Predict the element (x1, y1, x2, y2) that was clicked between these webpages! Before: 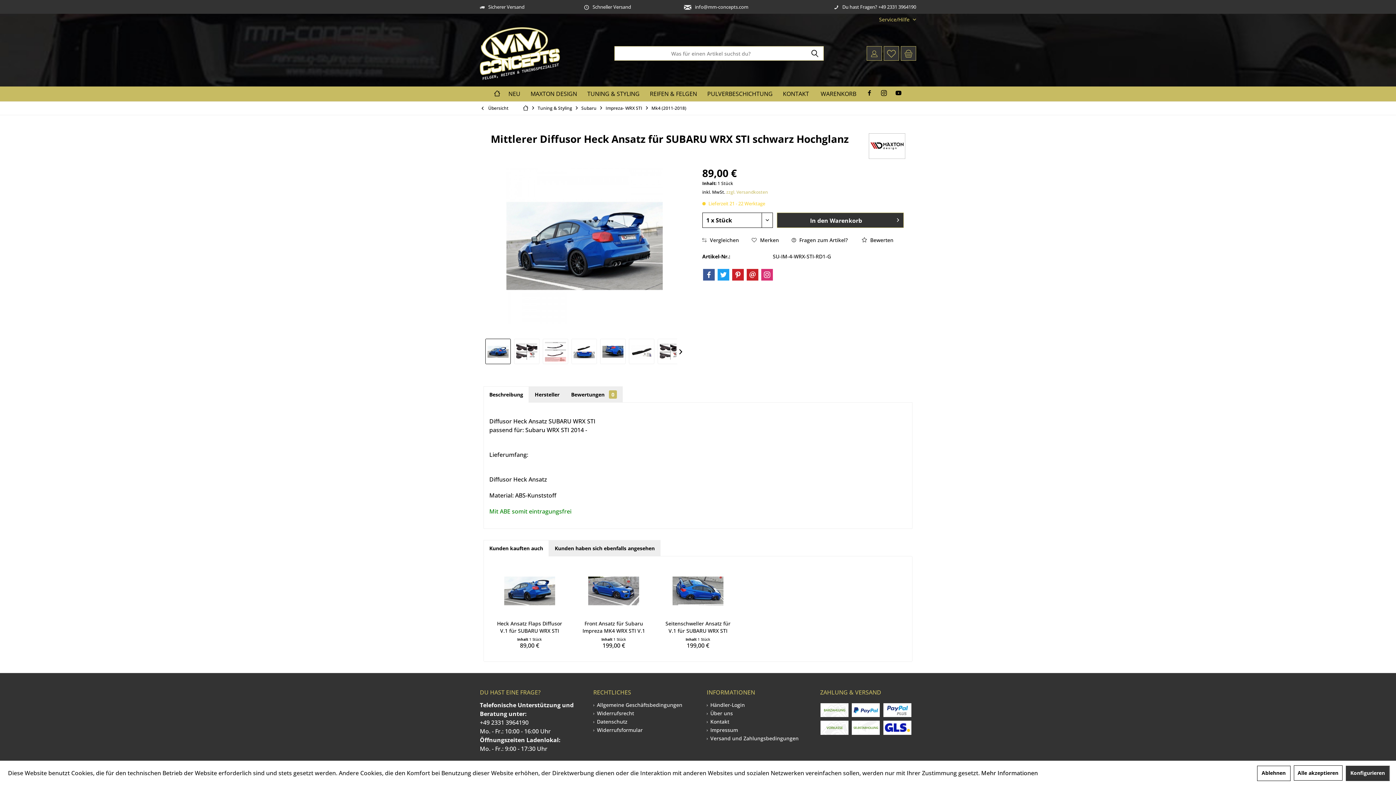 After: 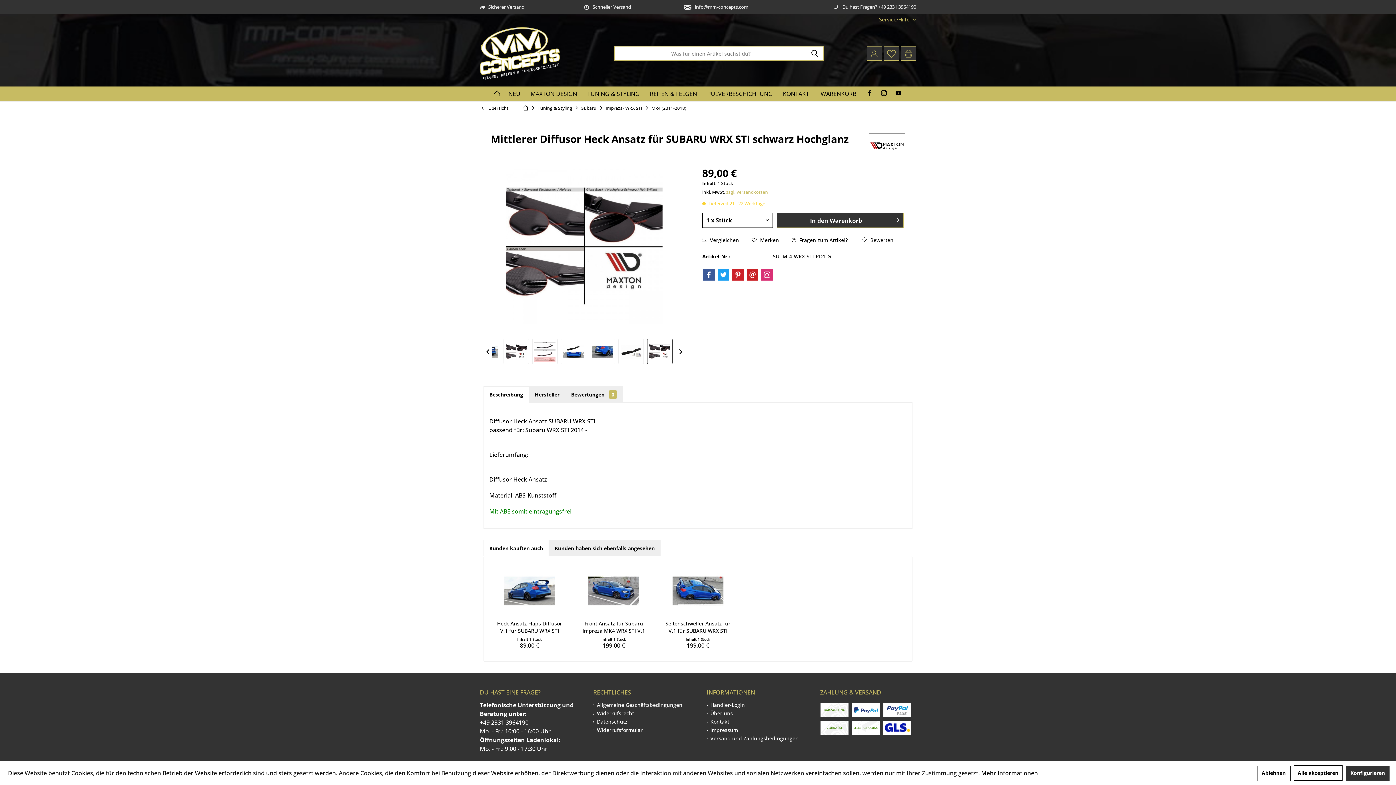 Action: bbox: (657, 339, 683, 364)